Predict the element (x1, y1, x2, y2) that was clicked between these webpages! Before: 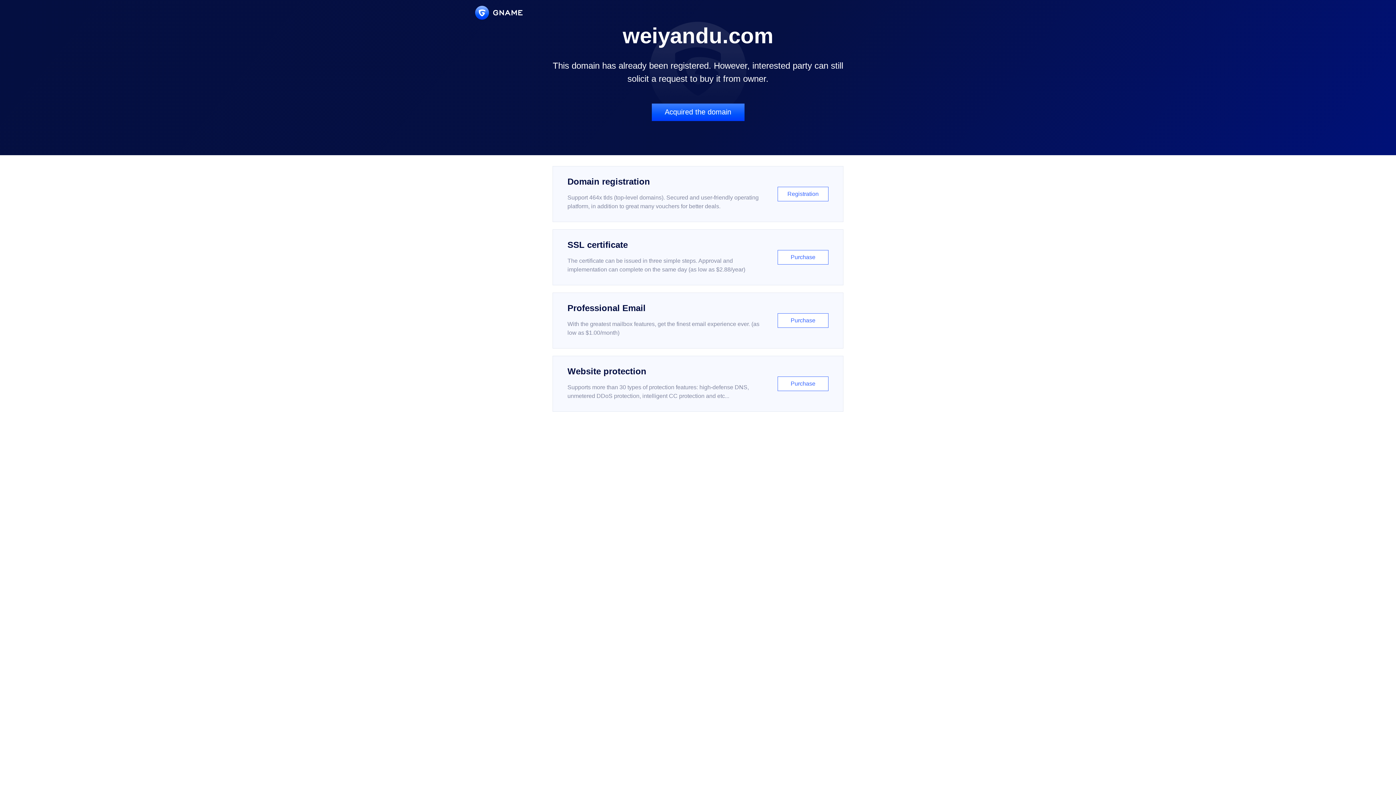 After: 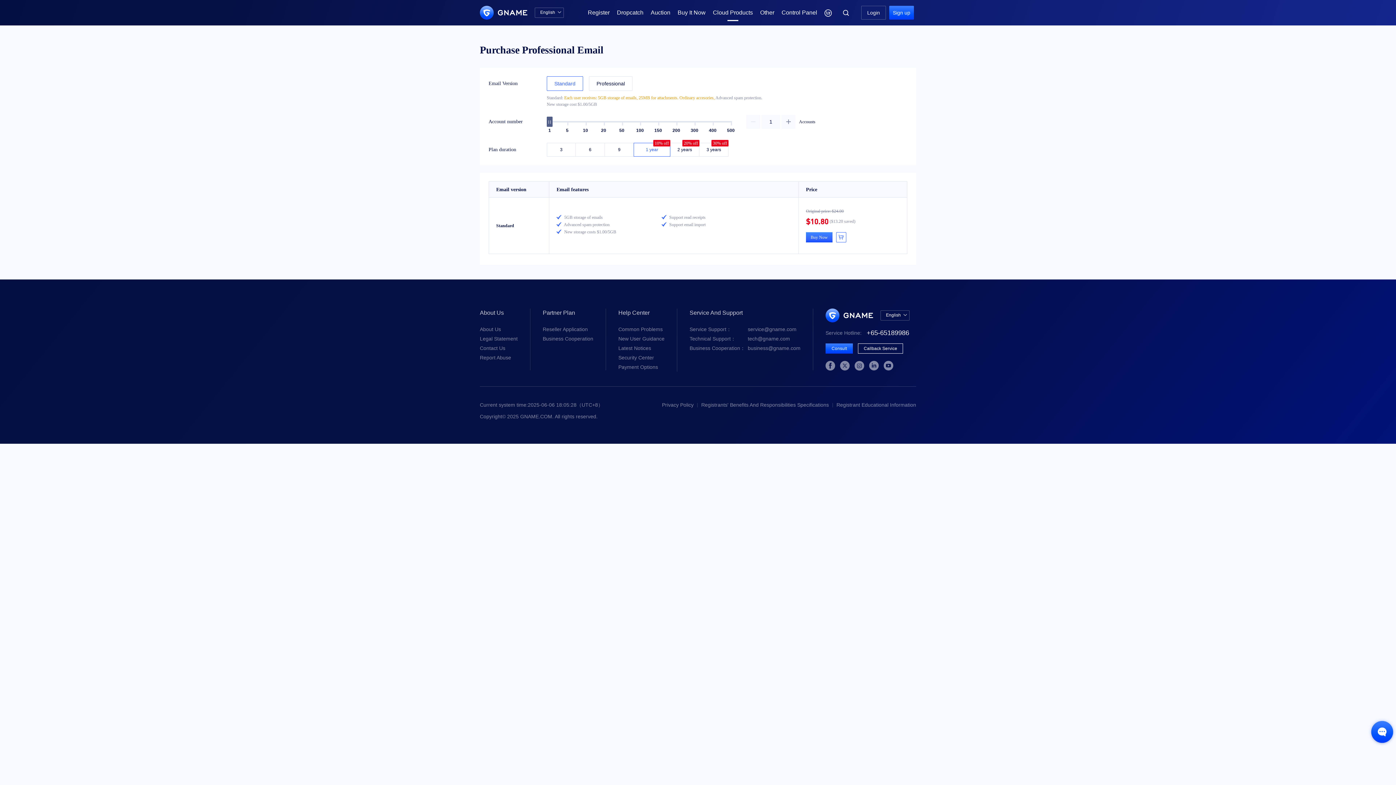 Action: bbox: (552, 292, 843, 348) label: Professional Email

With the greatest mailbox features, get the finest email experience ever. (as low as $1.00/month)

Purchase